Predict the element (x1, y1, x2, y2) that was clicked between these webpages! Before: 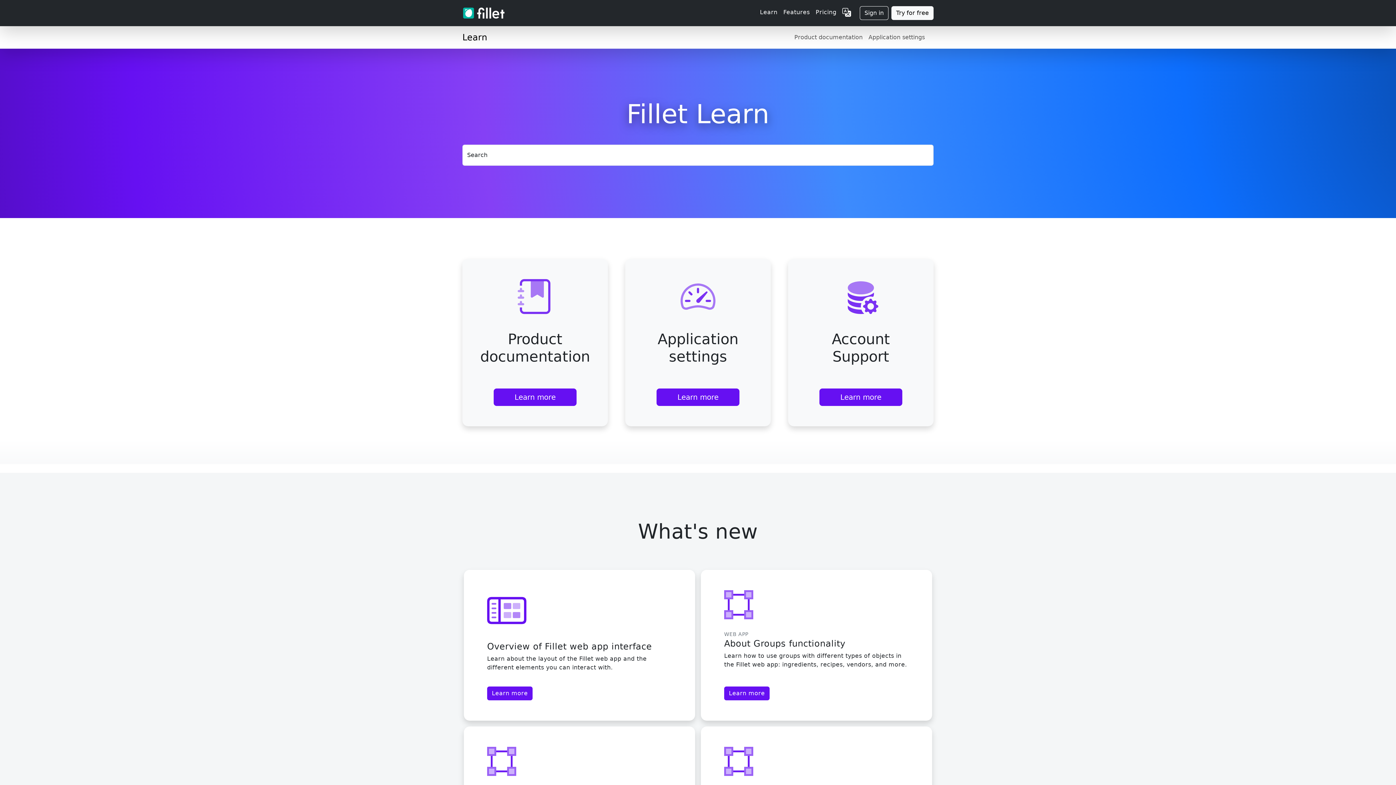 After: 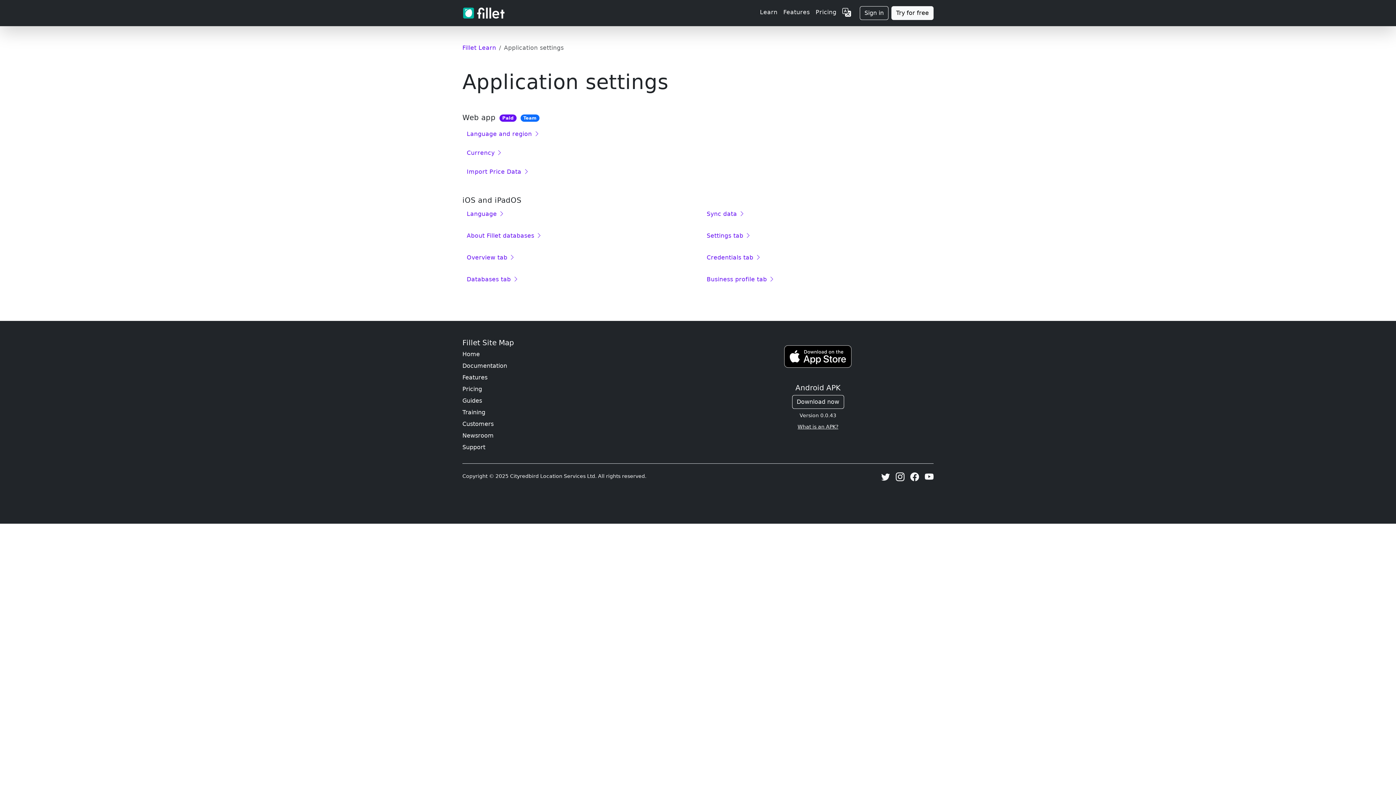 Action: label: Learn more bbox: (656, 388, 739, 406)